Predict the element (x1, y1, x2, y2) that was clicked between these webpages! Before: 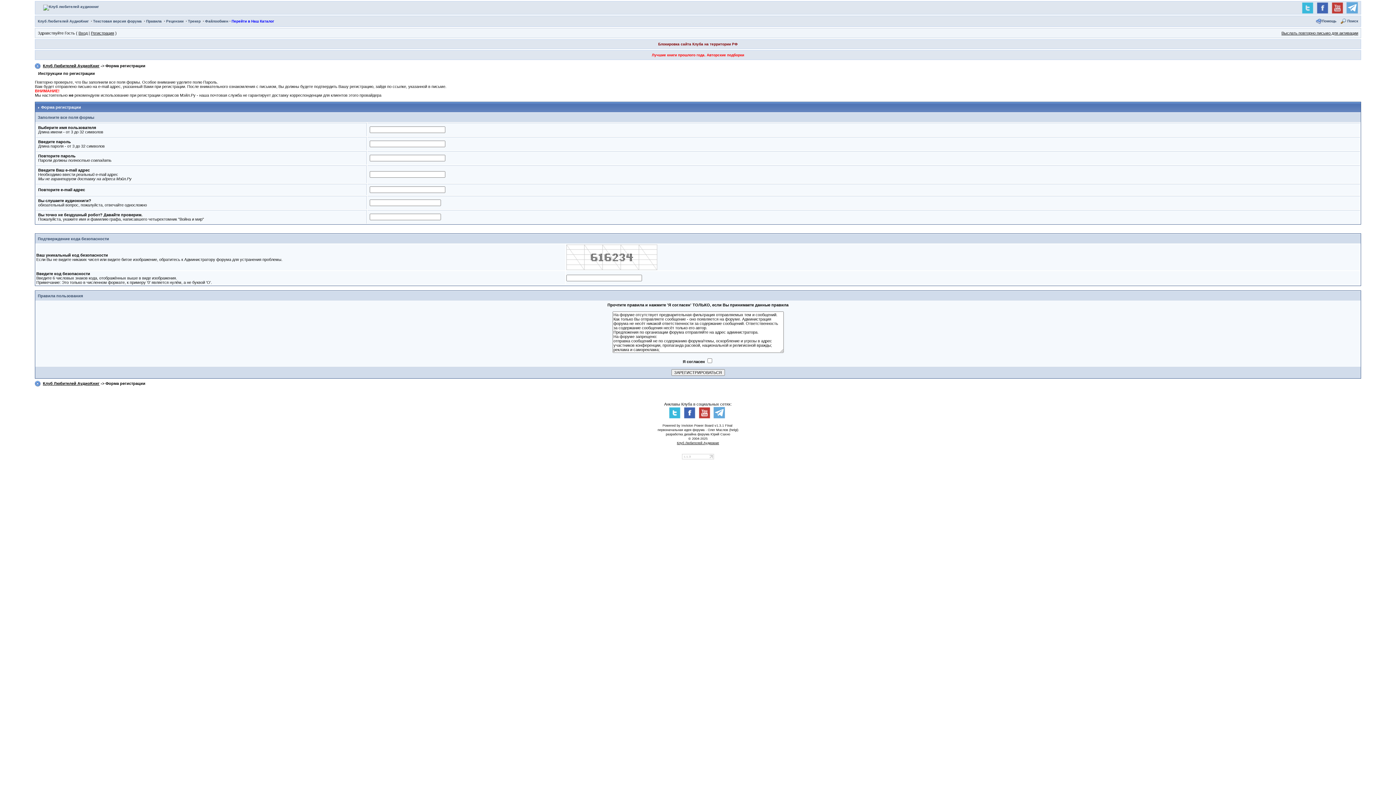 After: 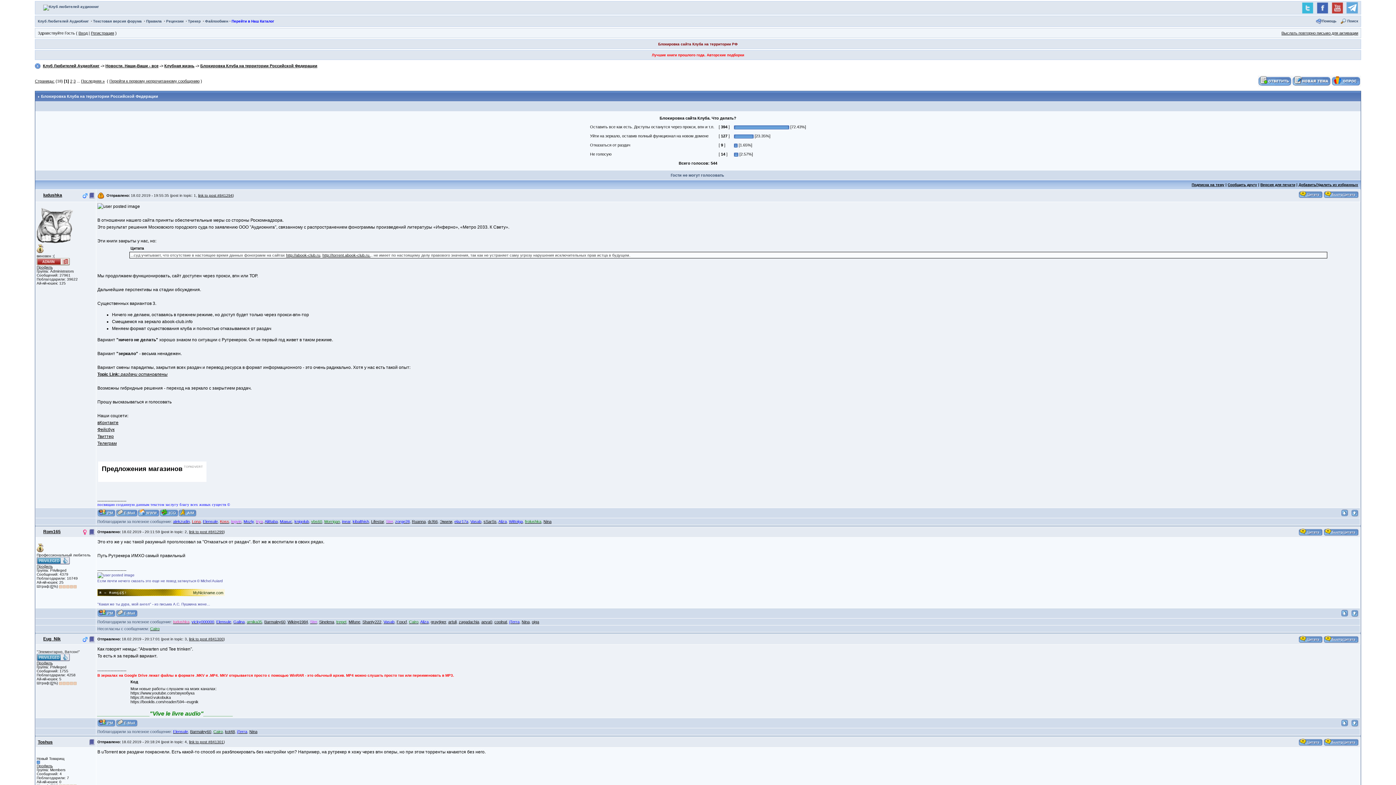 Action: label: Блокировка сайта Клуба на территории РФ bbox: (658, 42, 738, 46)